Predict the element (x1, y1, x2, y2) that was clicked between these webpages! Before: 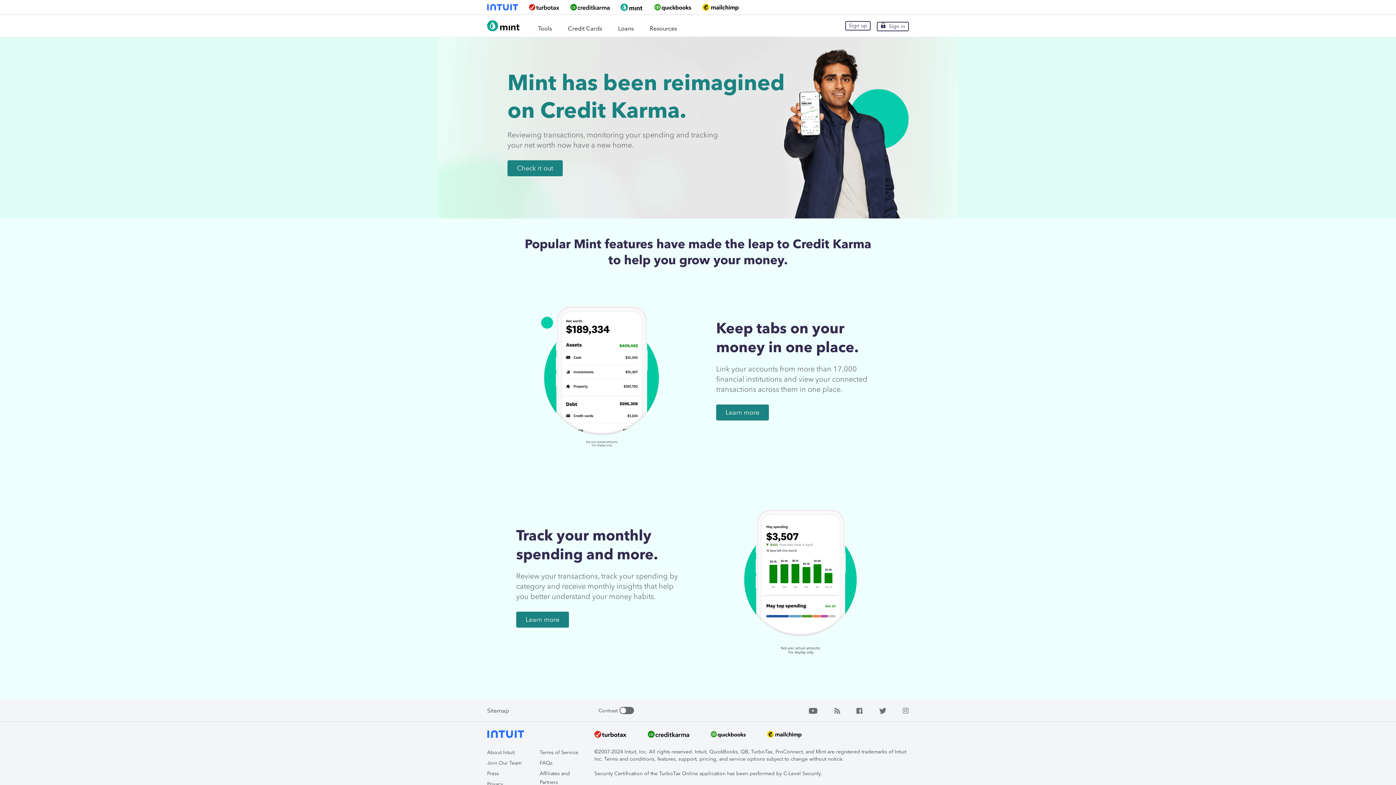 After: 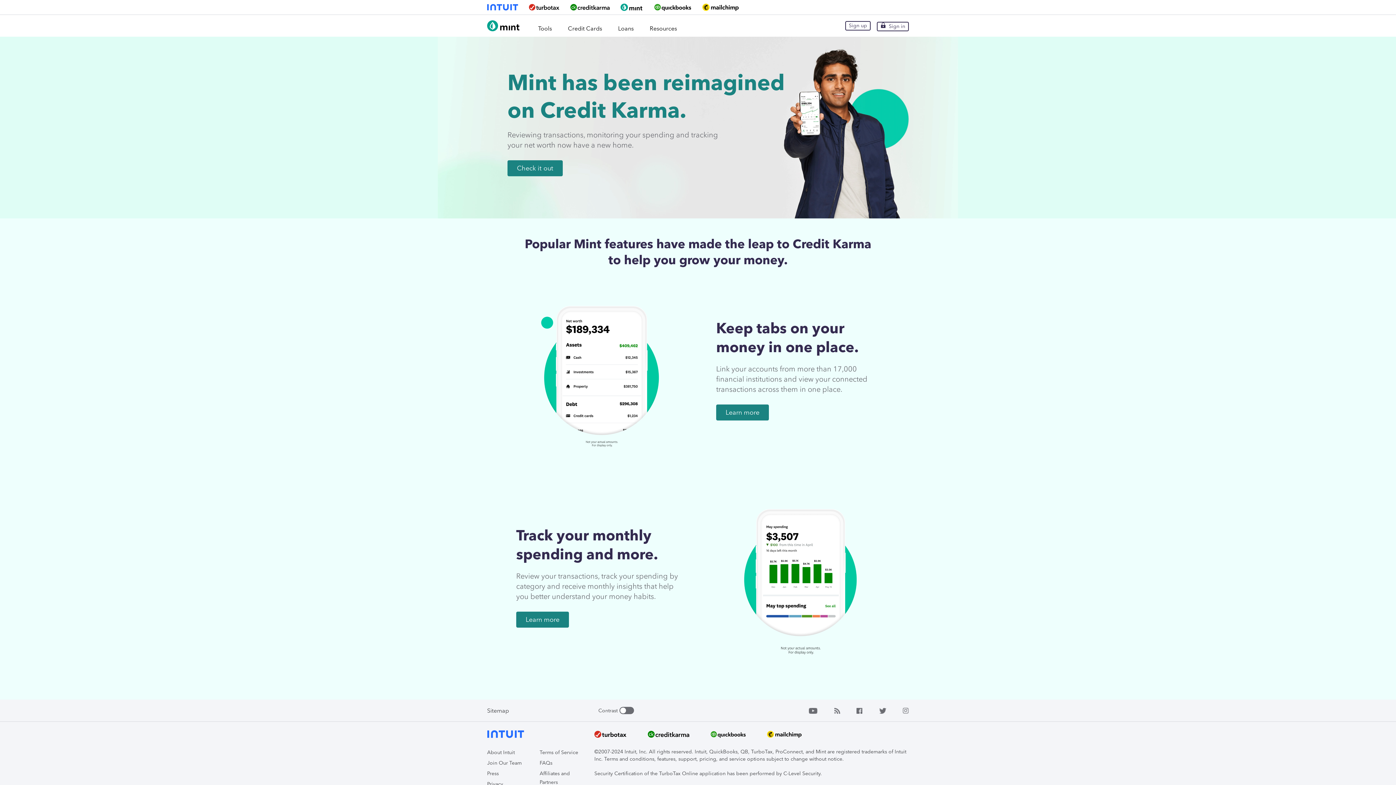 Action: bbox: (620, 3, 643, 10)